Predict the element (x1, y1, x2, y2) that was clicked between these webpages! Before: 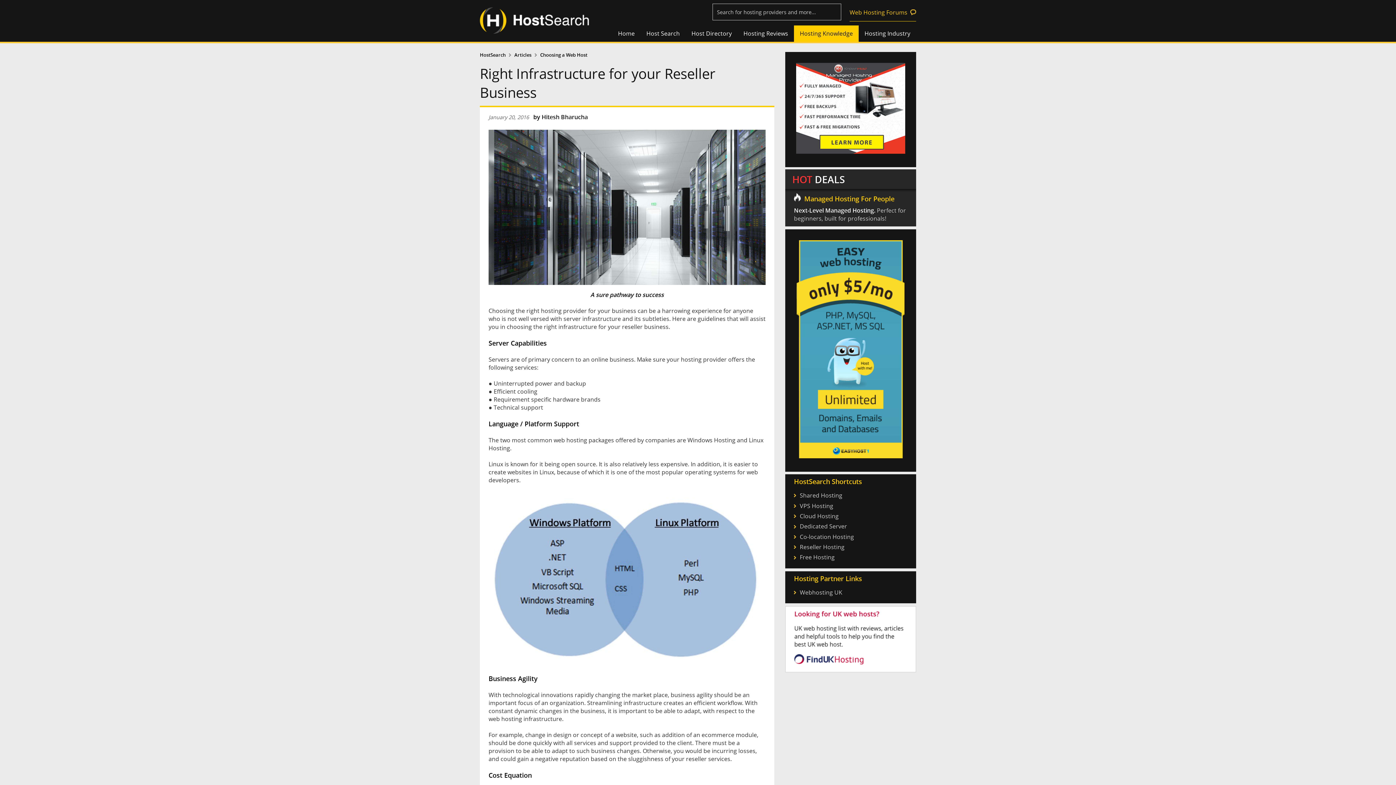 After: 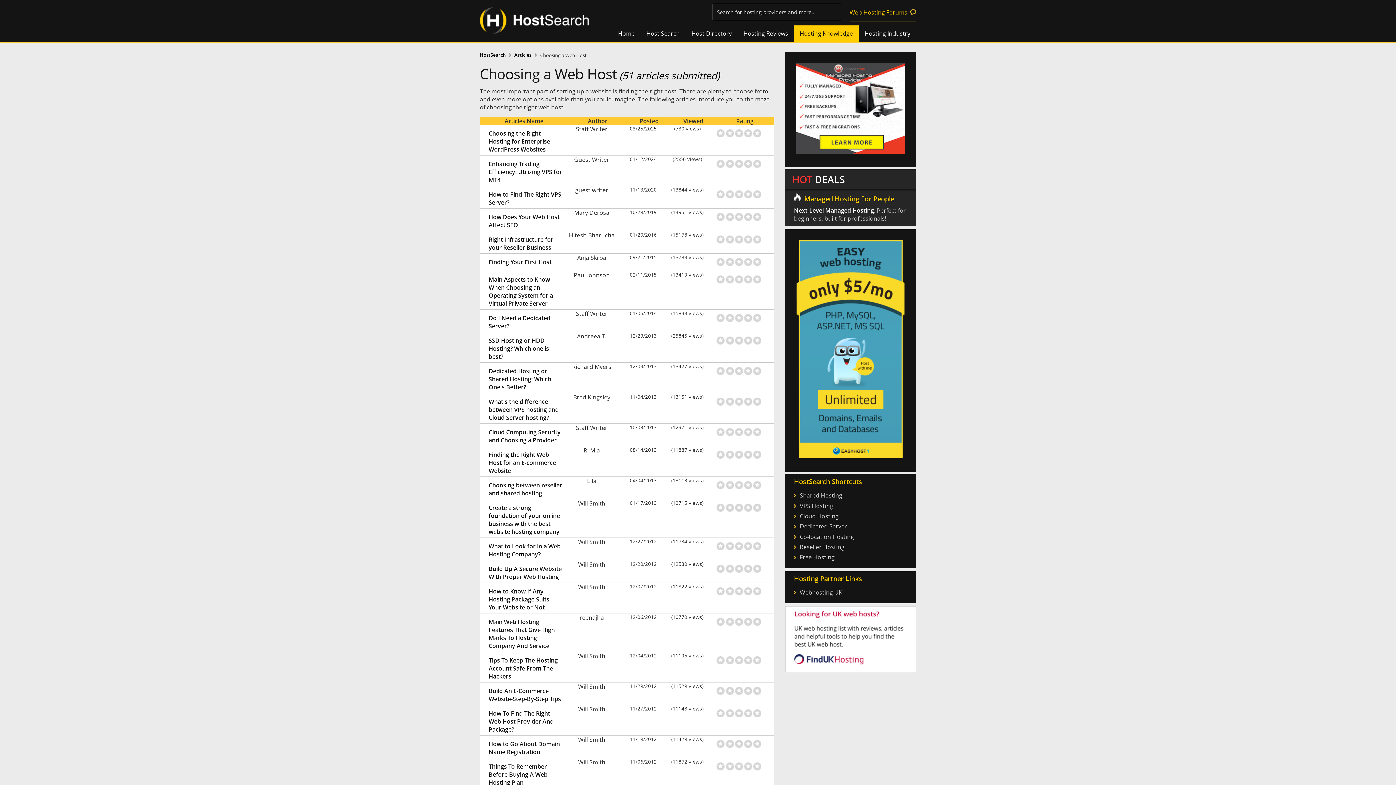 Action: label: Choosing a Web Host bbox: (540, 51, 587, 58)